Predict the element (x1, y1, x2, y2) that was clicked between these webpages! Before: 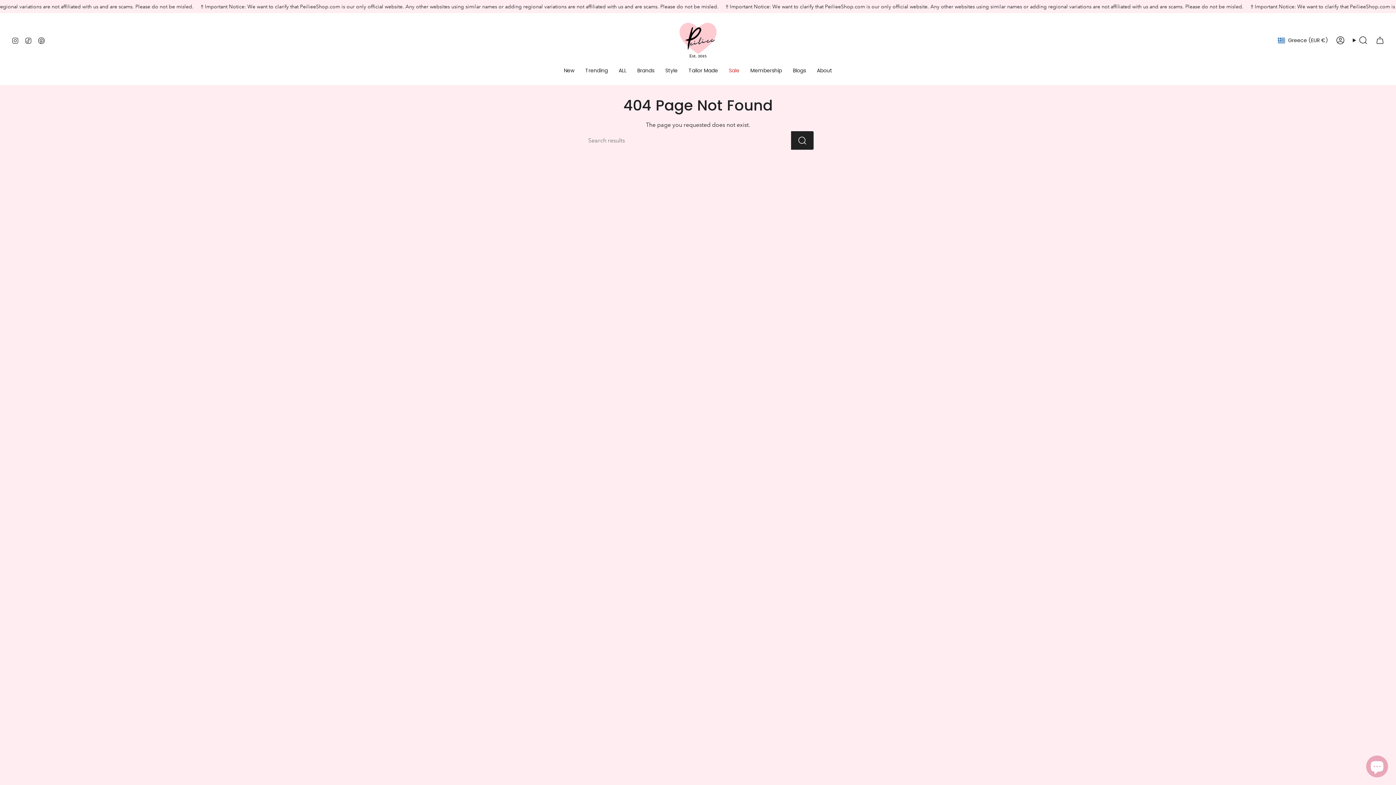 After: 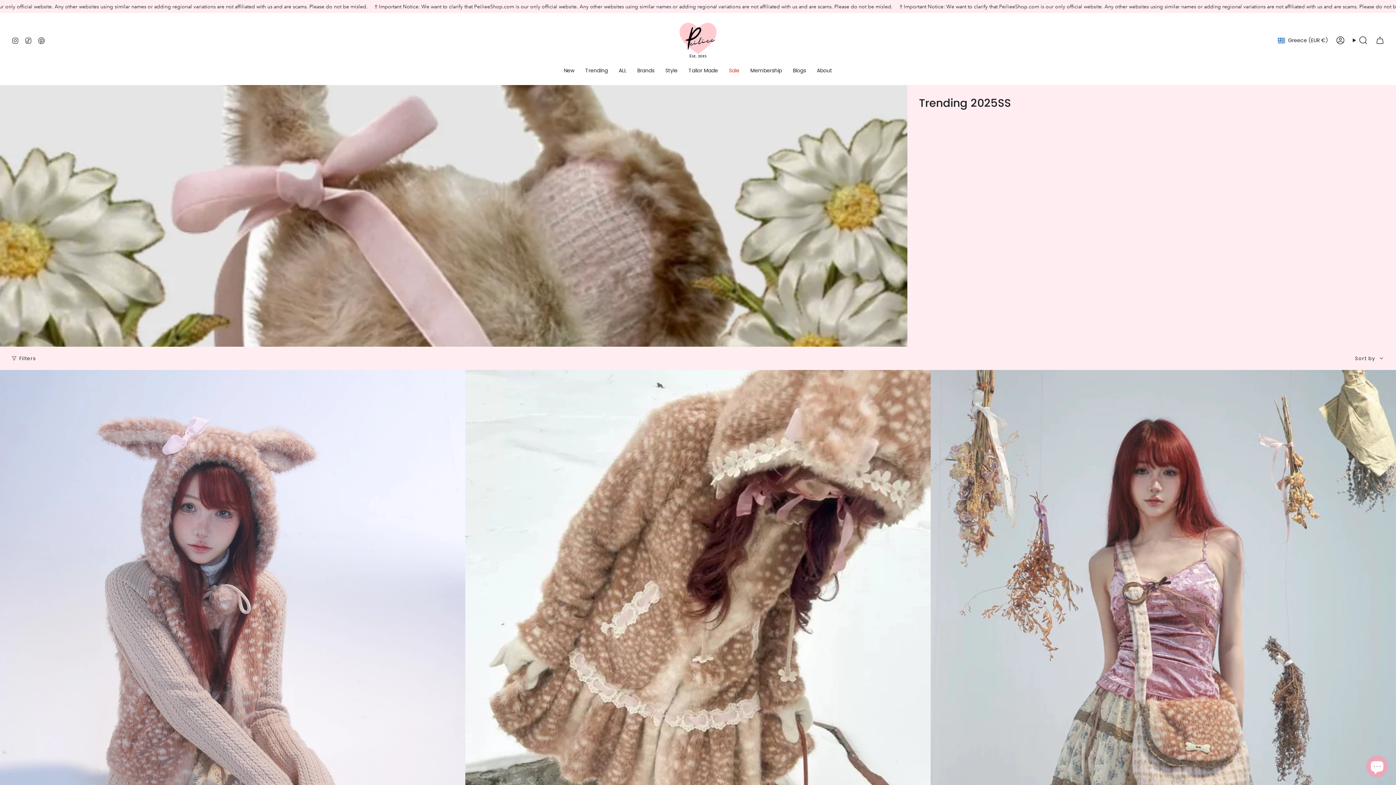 Action: bbox: (580, 62, 613, 79) label: Trending